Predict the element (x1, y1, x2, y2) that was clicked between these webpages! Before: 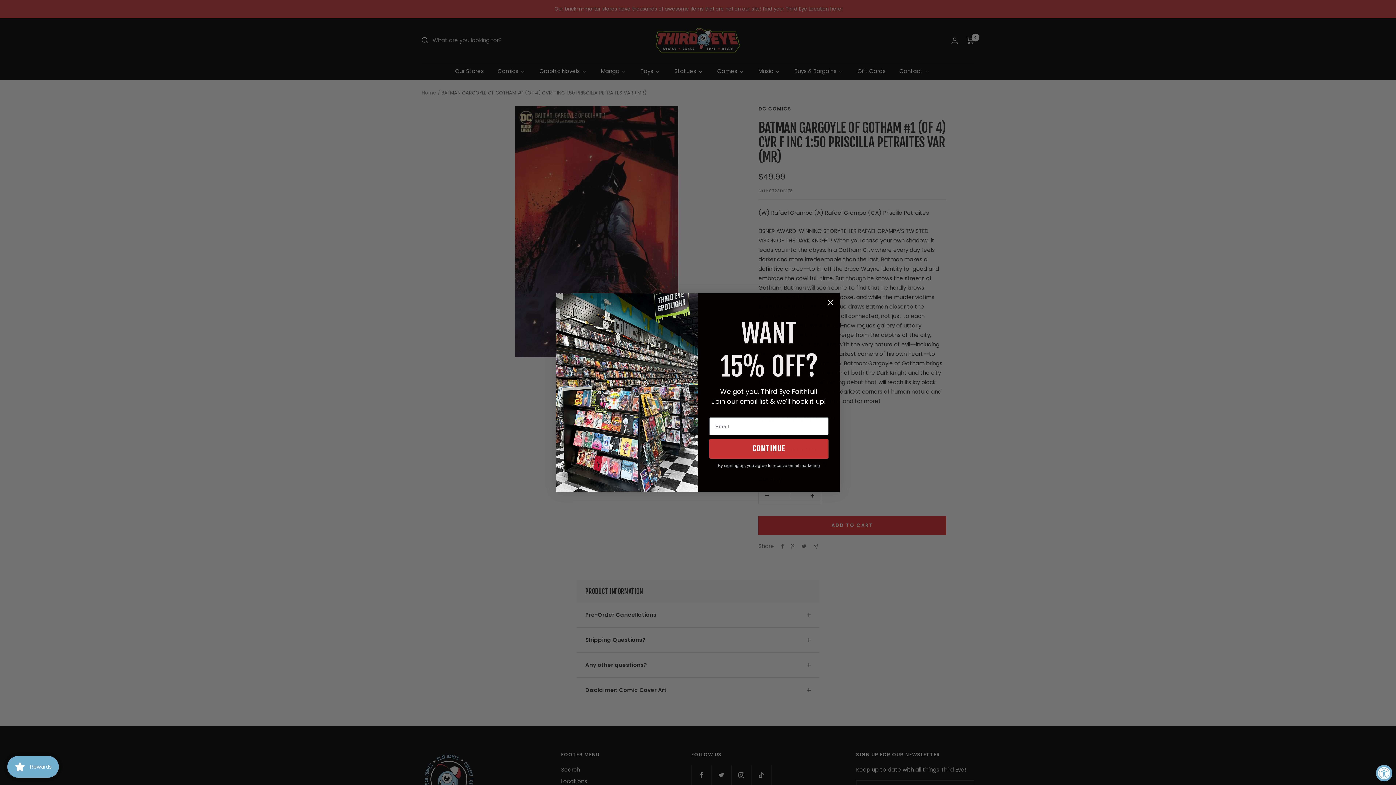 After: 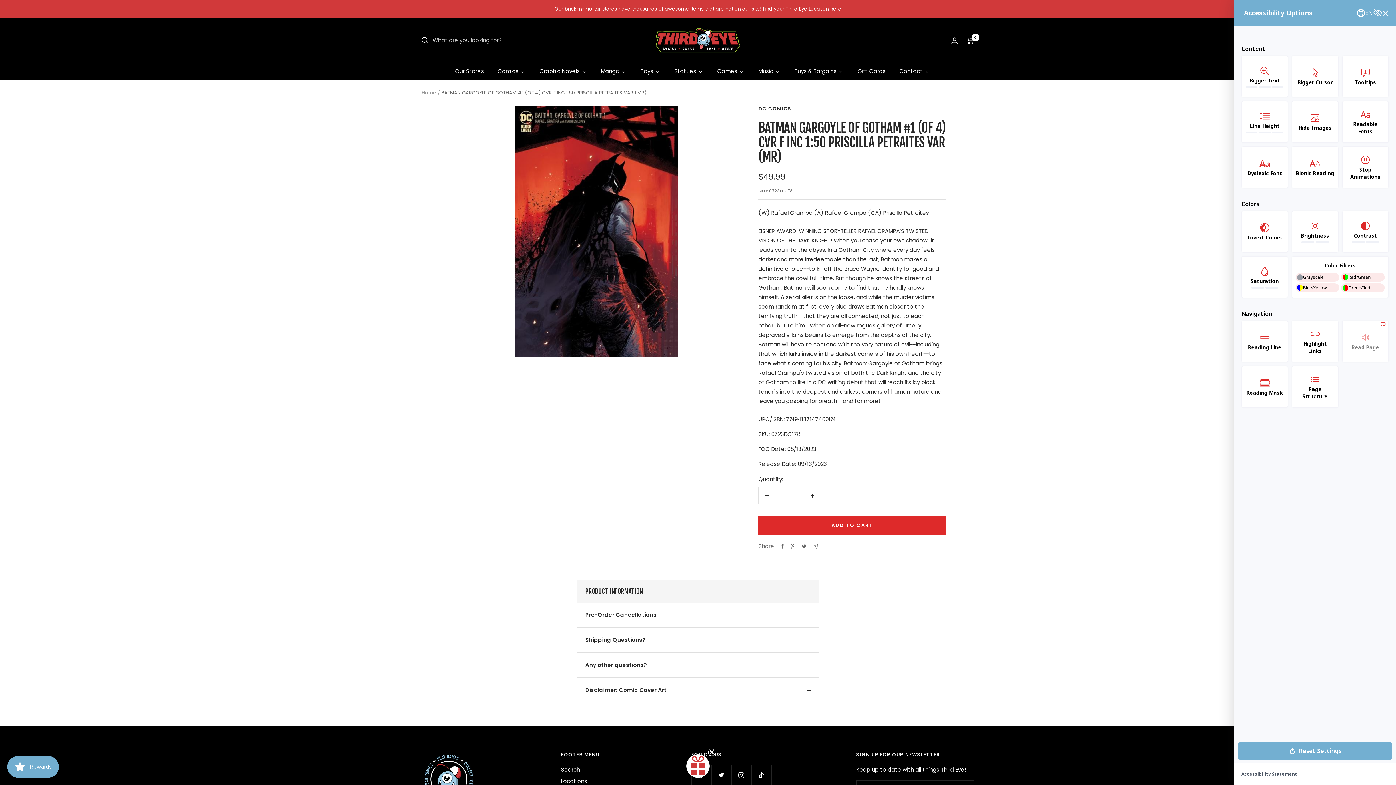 Action: label: Accessibility Widget, click to open bbox: (1376, 765, 1392, 781)